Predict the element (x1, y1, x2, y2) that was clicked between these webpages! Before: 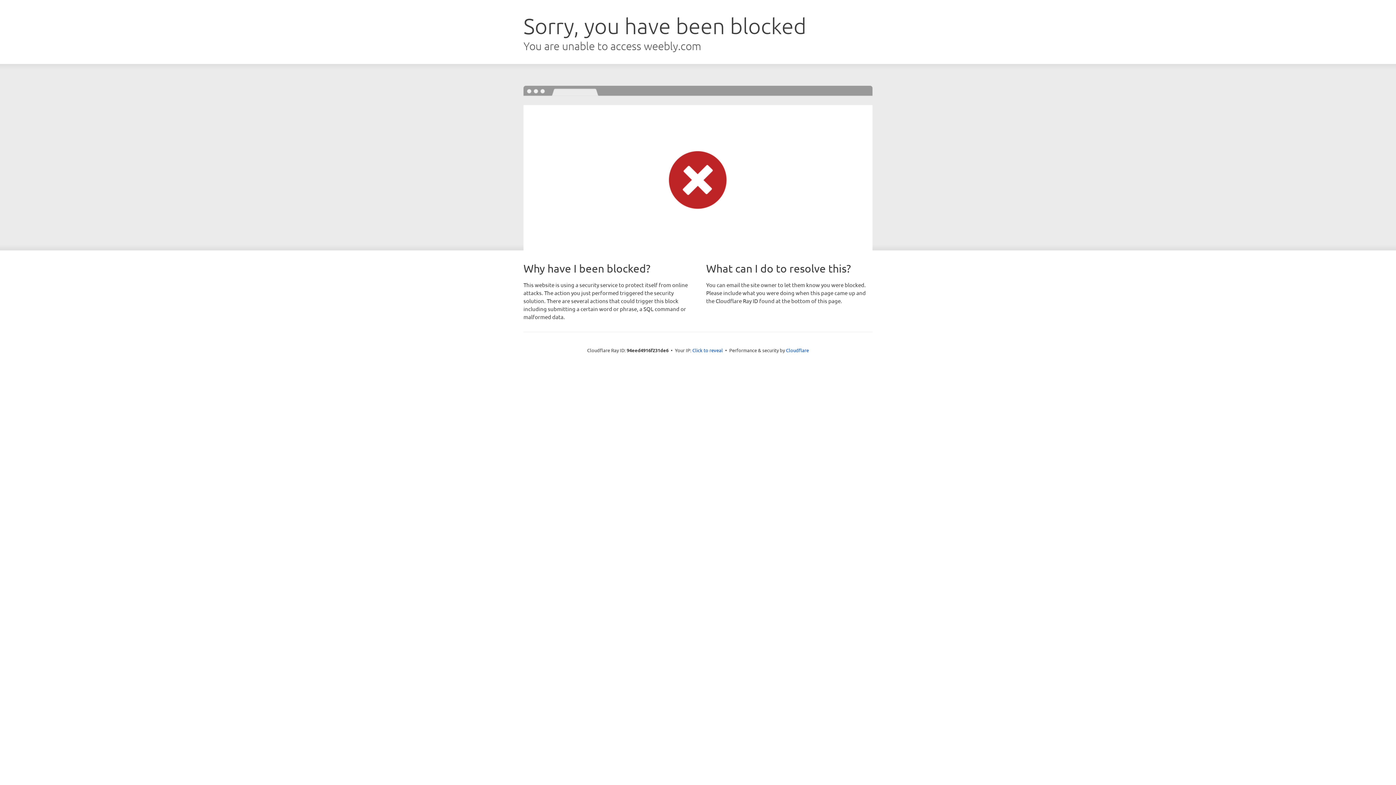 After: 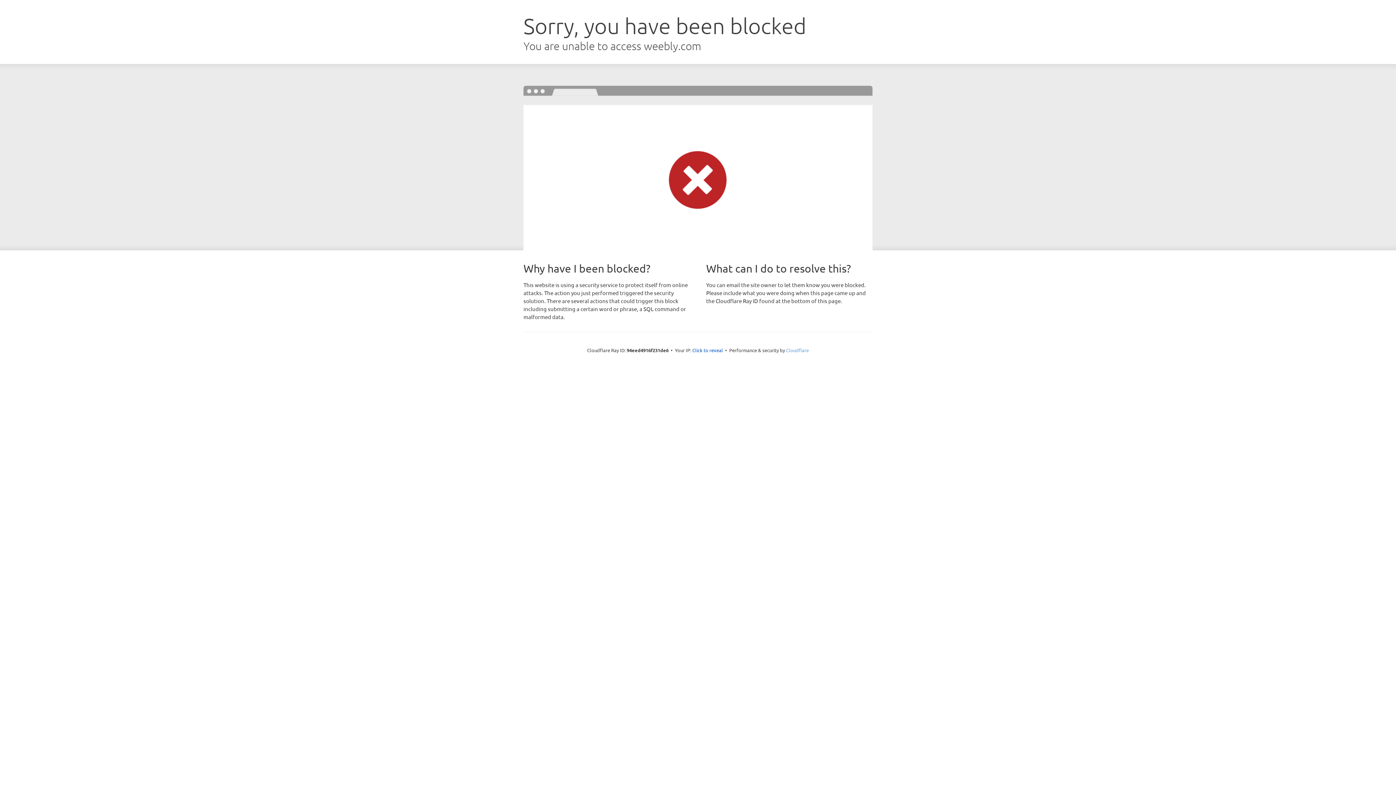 Action: label: Cloudflare bbox: (786, 347, 809, 353)